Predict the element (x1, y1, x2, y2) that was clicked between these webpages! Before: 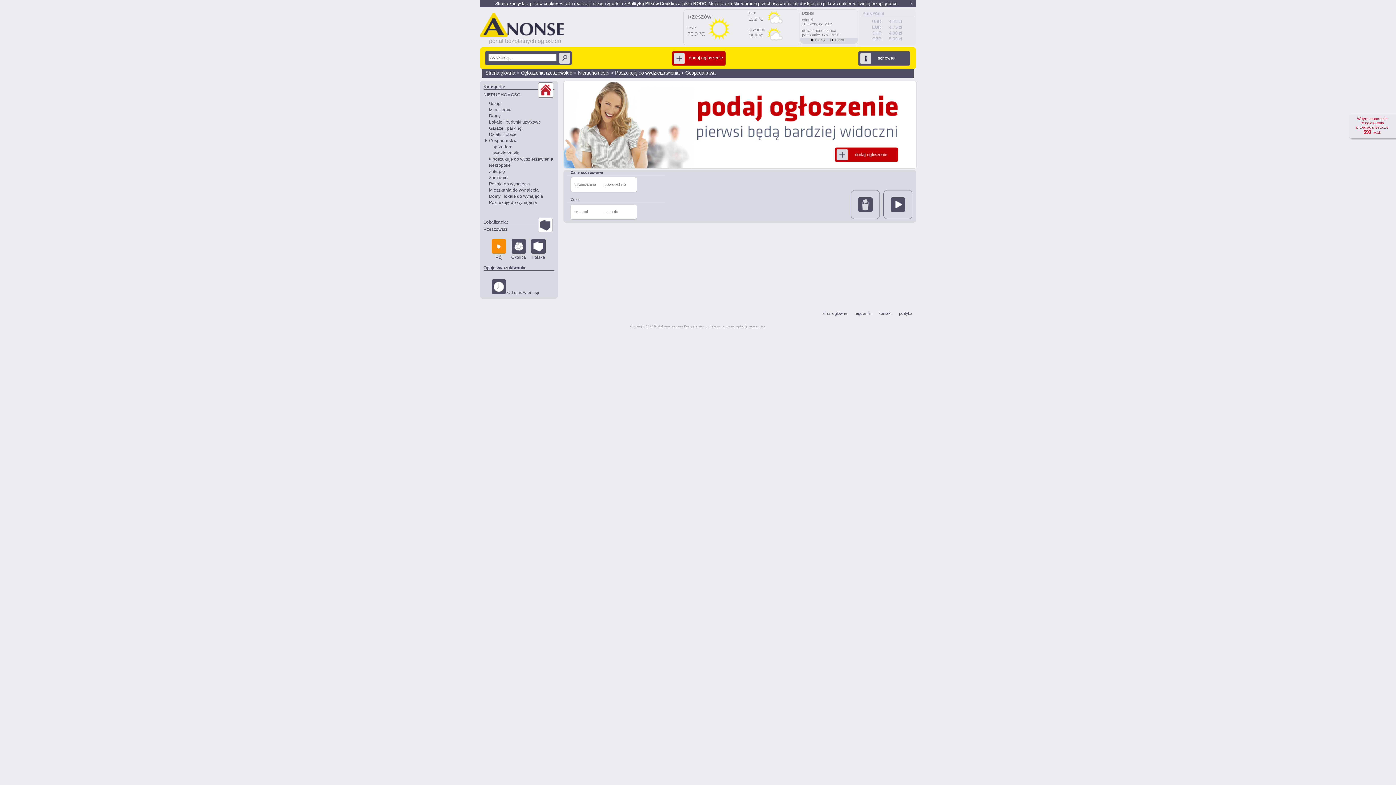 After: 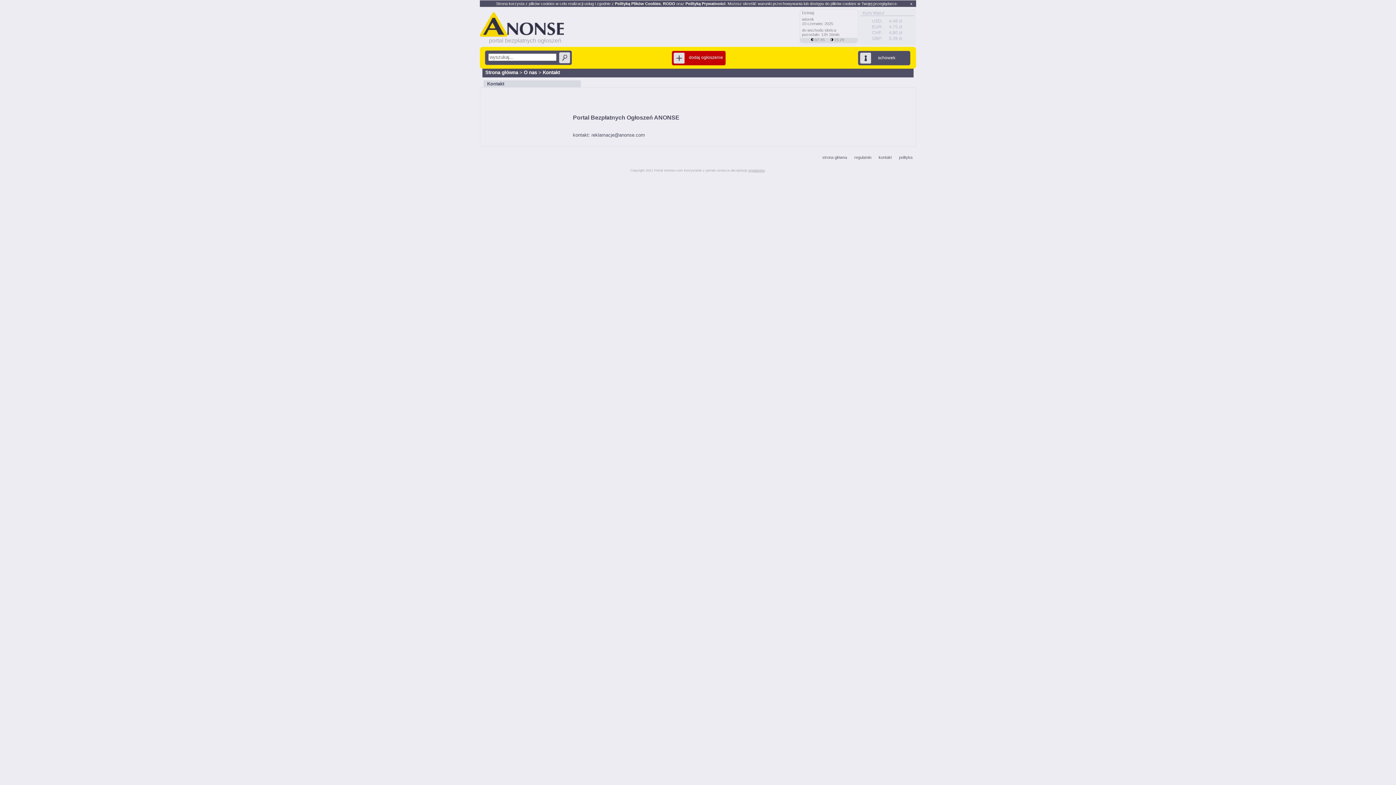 Action: label: kontakt bbox: (878, 311, 892, 315)